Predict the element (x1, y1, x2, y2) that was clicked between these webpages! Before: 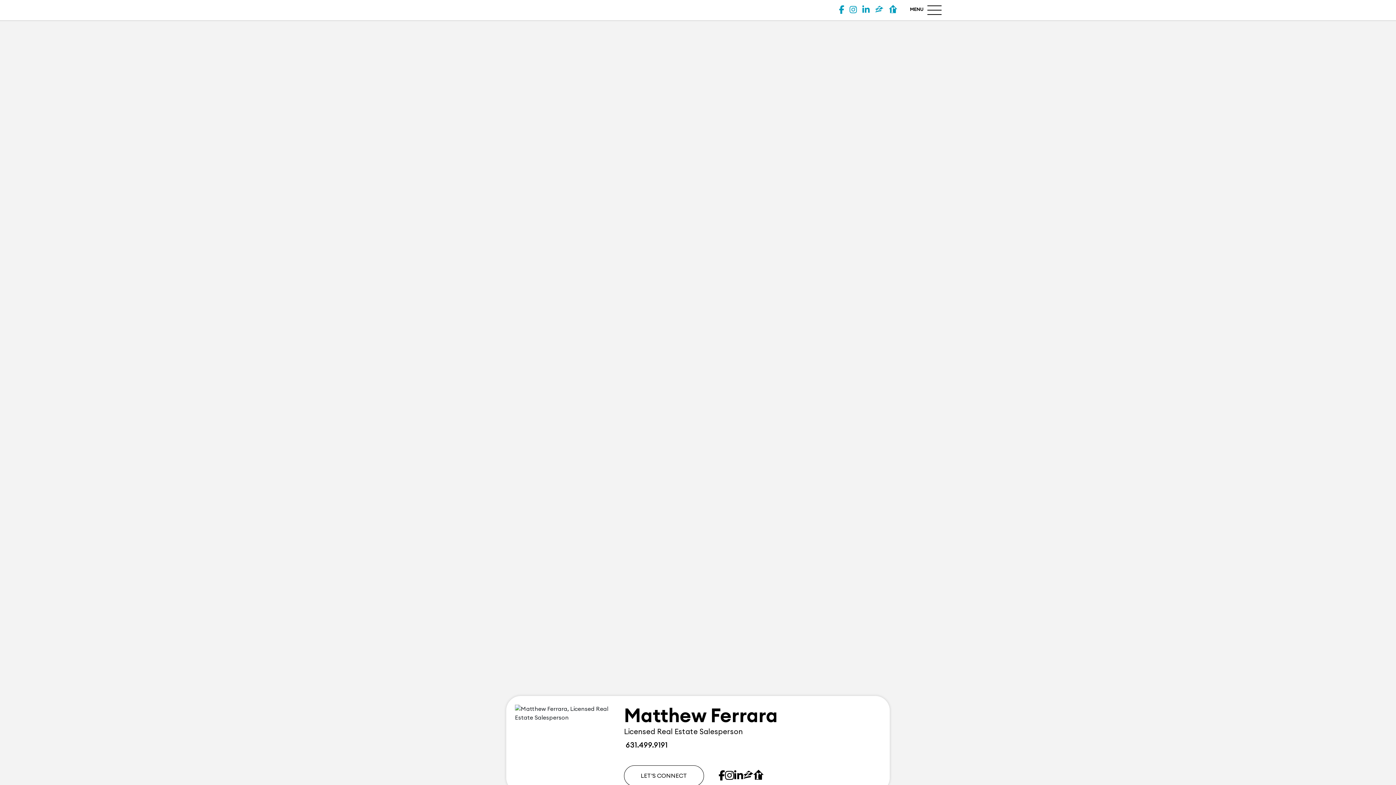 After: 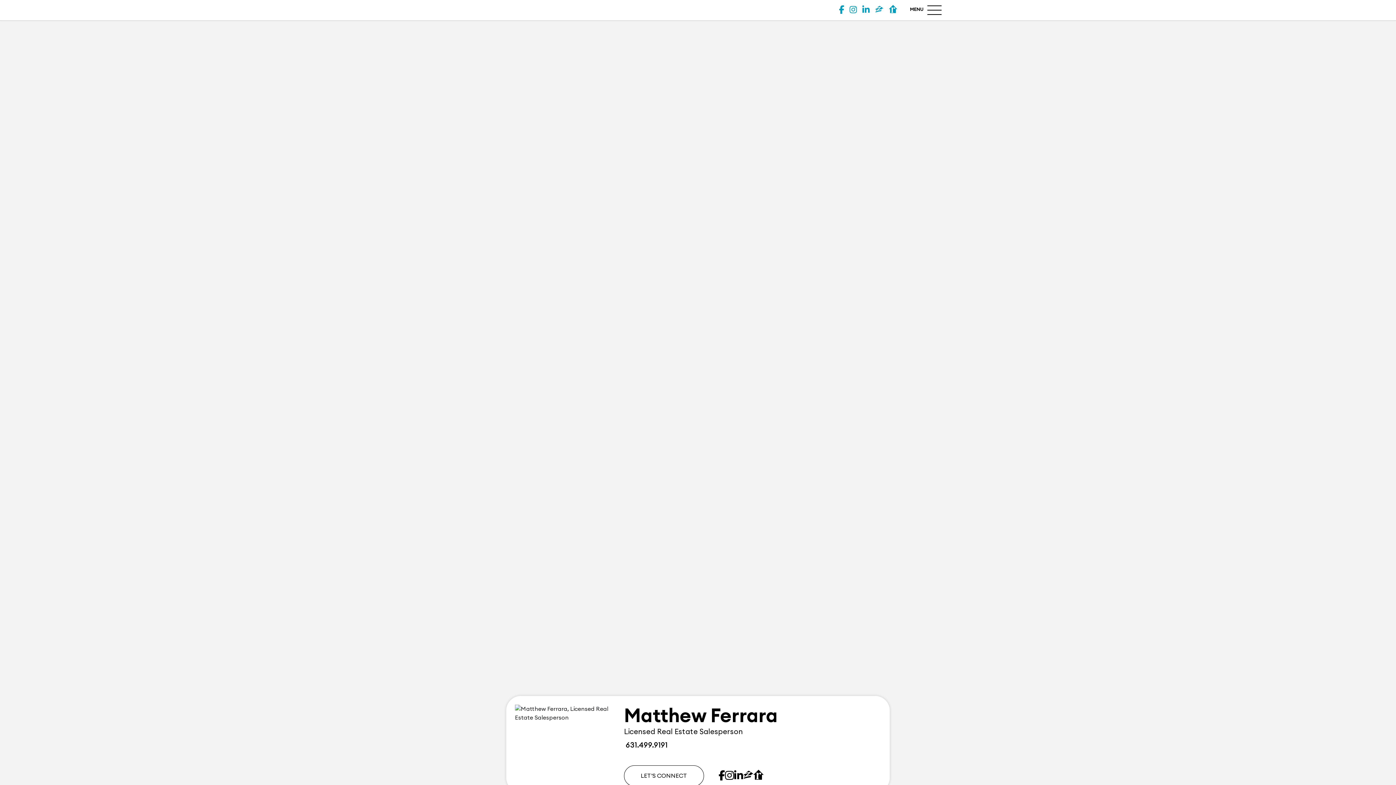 Action: label:  631.499.9191 bbox: (624, 740, 778, 751)